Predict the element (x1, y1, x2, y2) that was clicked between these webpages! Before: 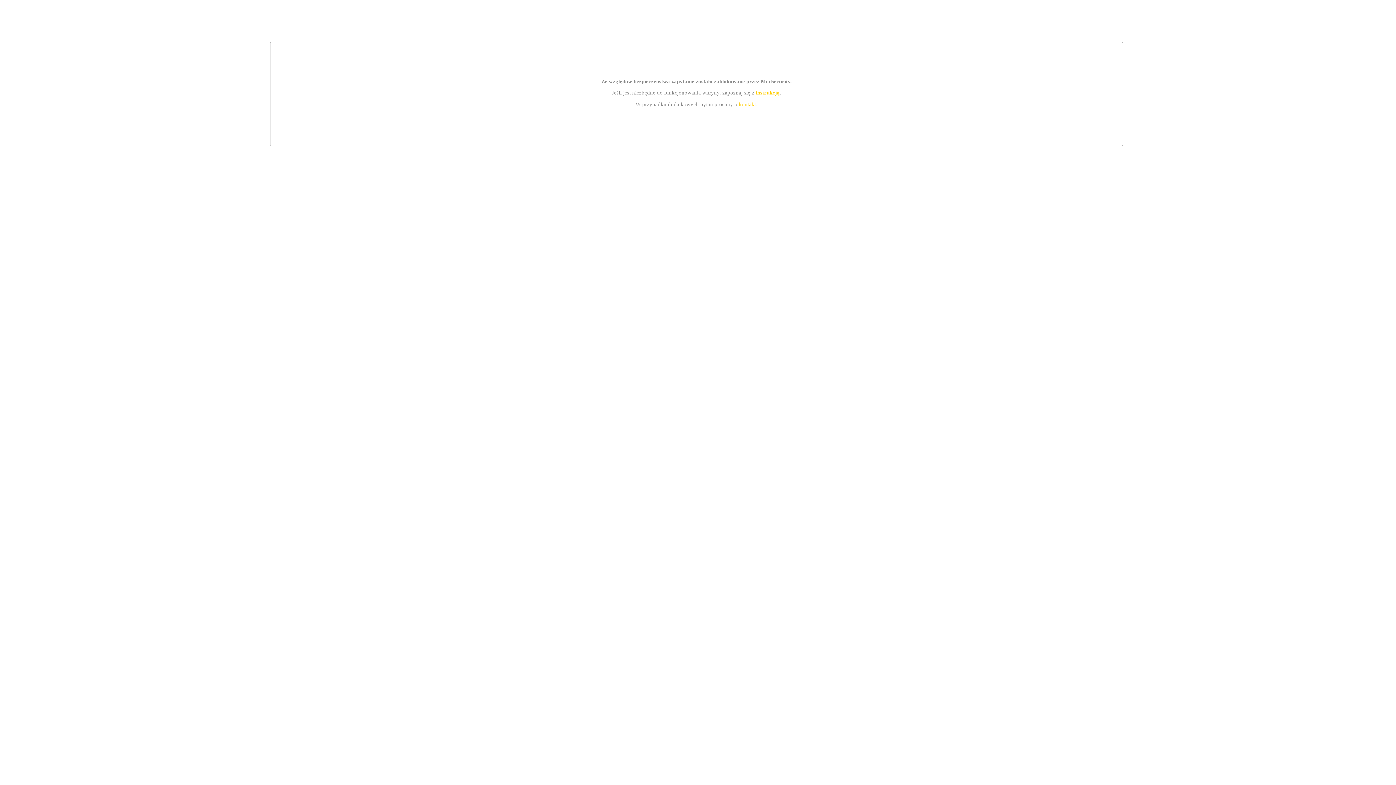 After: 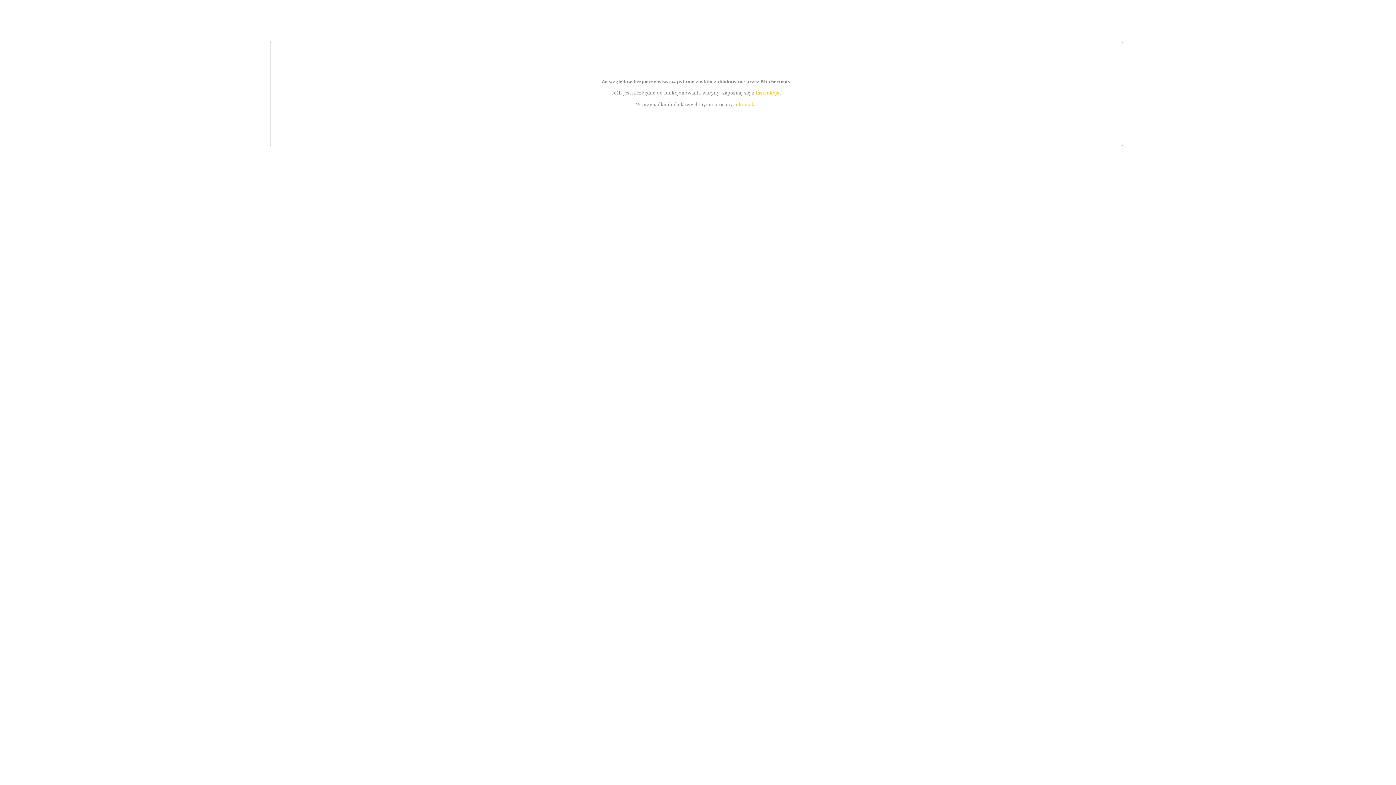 Action: bbox: (739, 101, 756, 107) label: kontakt